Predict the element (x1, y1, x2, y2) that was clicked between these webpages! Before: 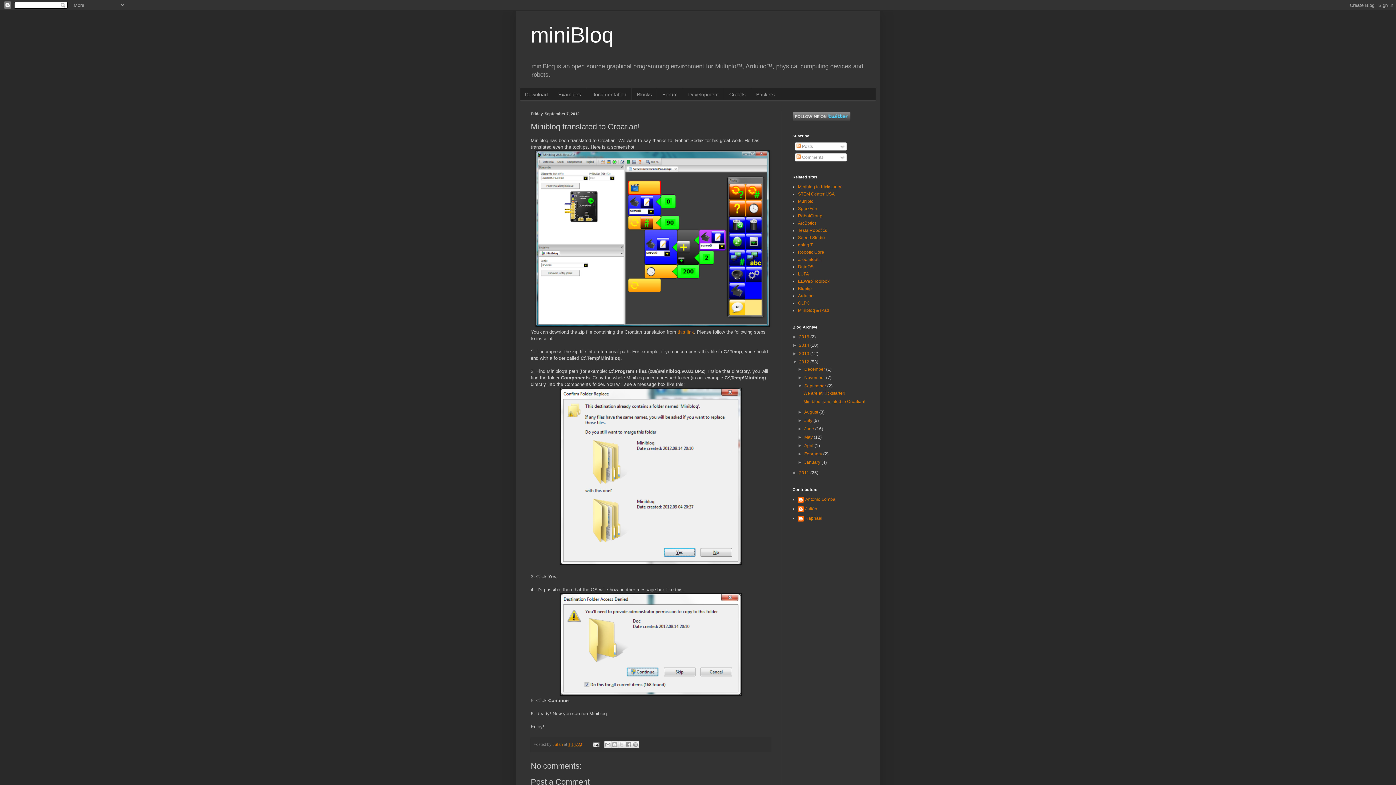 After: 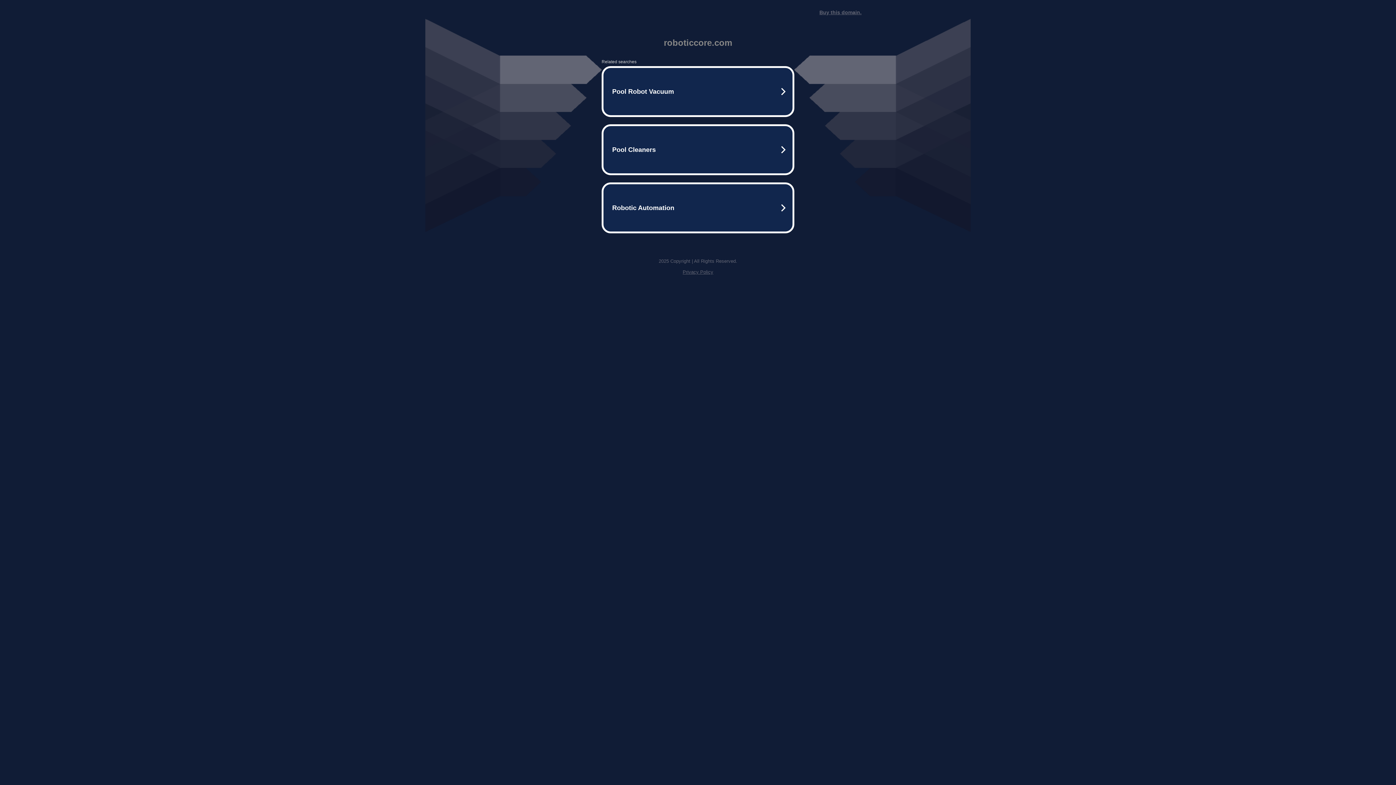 Action: bbox: (798, 249, 824, 254) label: Robotic Core